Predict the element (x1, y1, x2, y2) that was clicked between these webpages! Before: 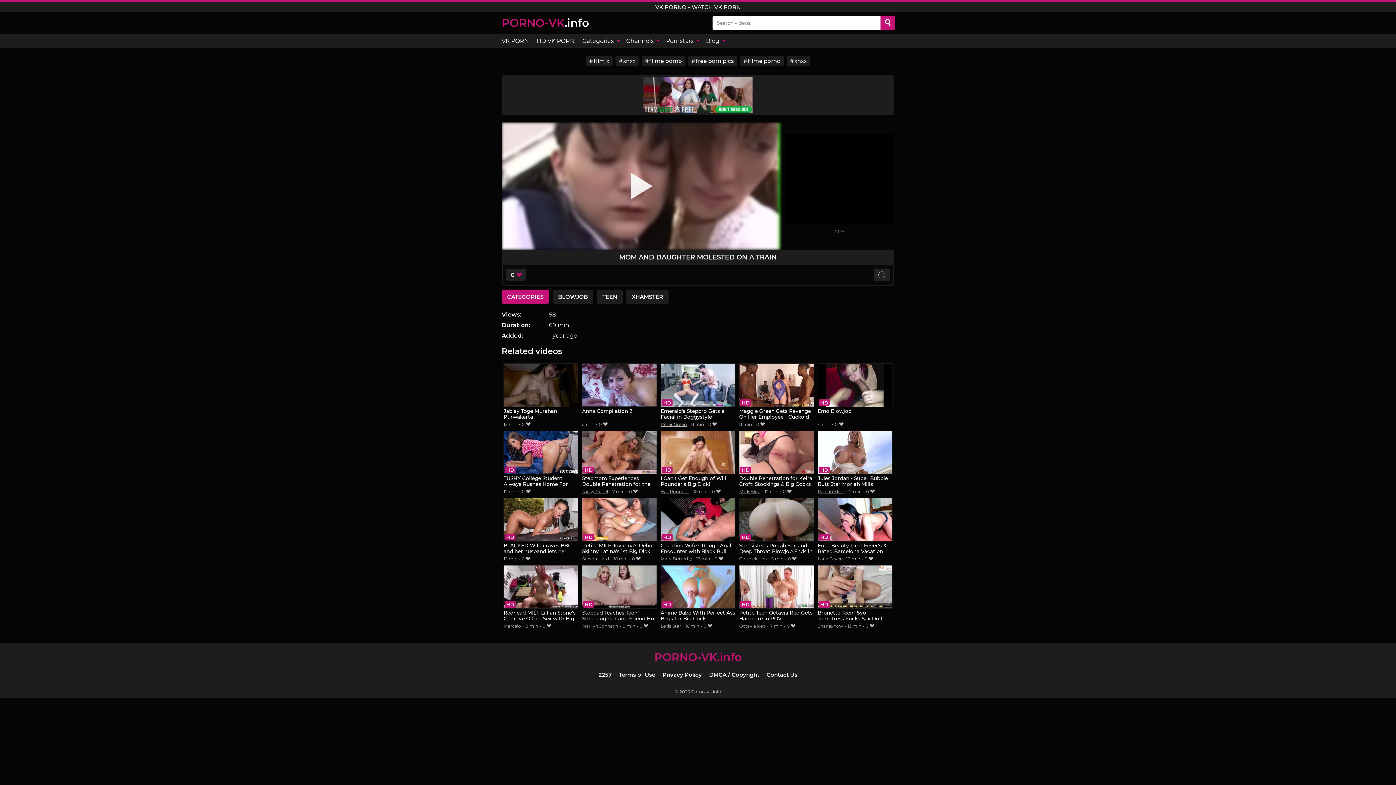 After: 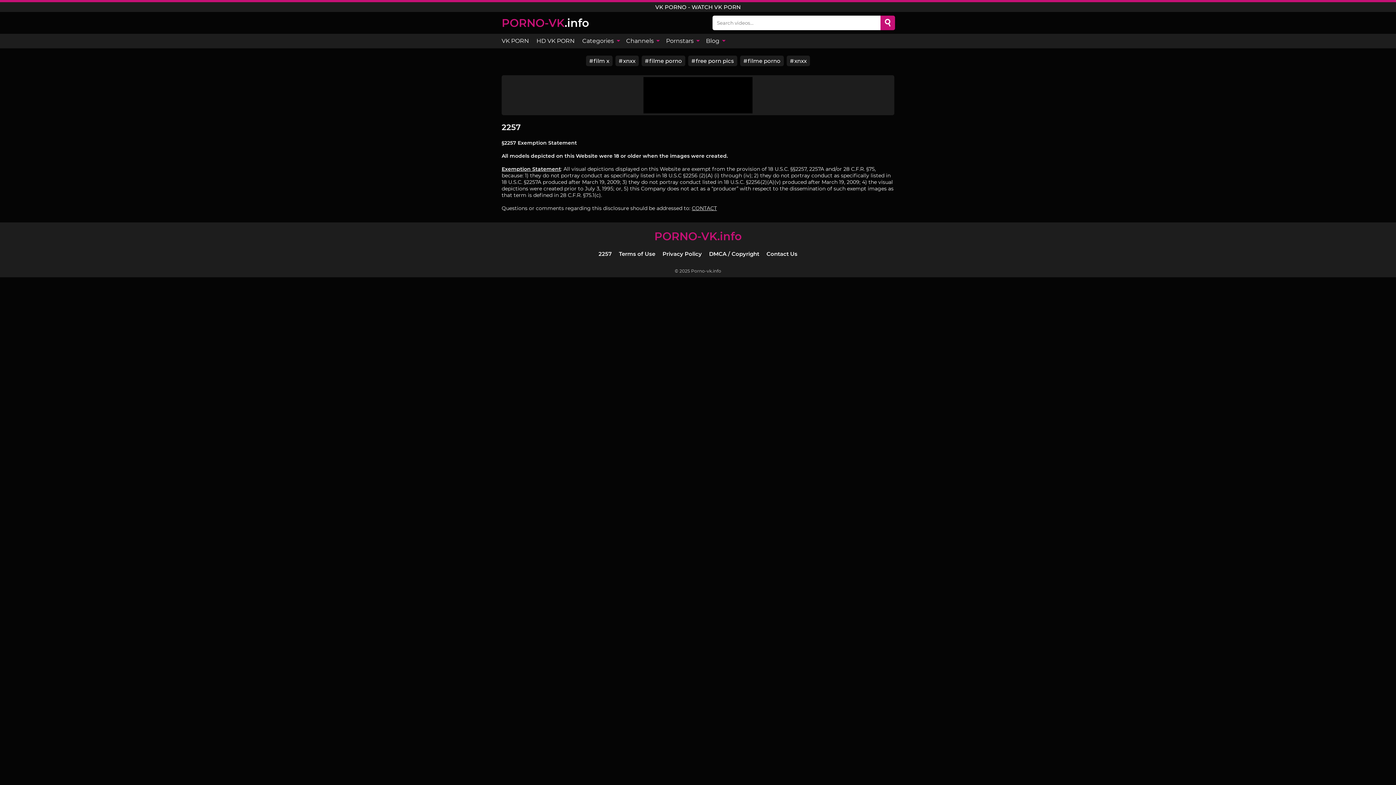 Action: bbox: (598, 671, 611, 678) label: 2257